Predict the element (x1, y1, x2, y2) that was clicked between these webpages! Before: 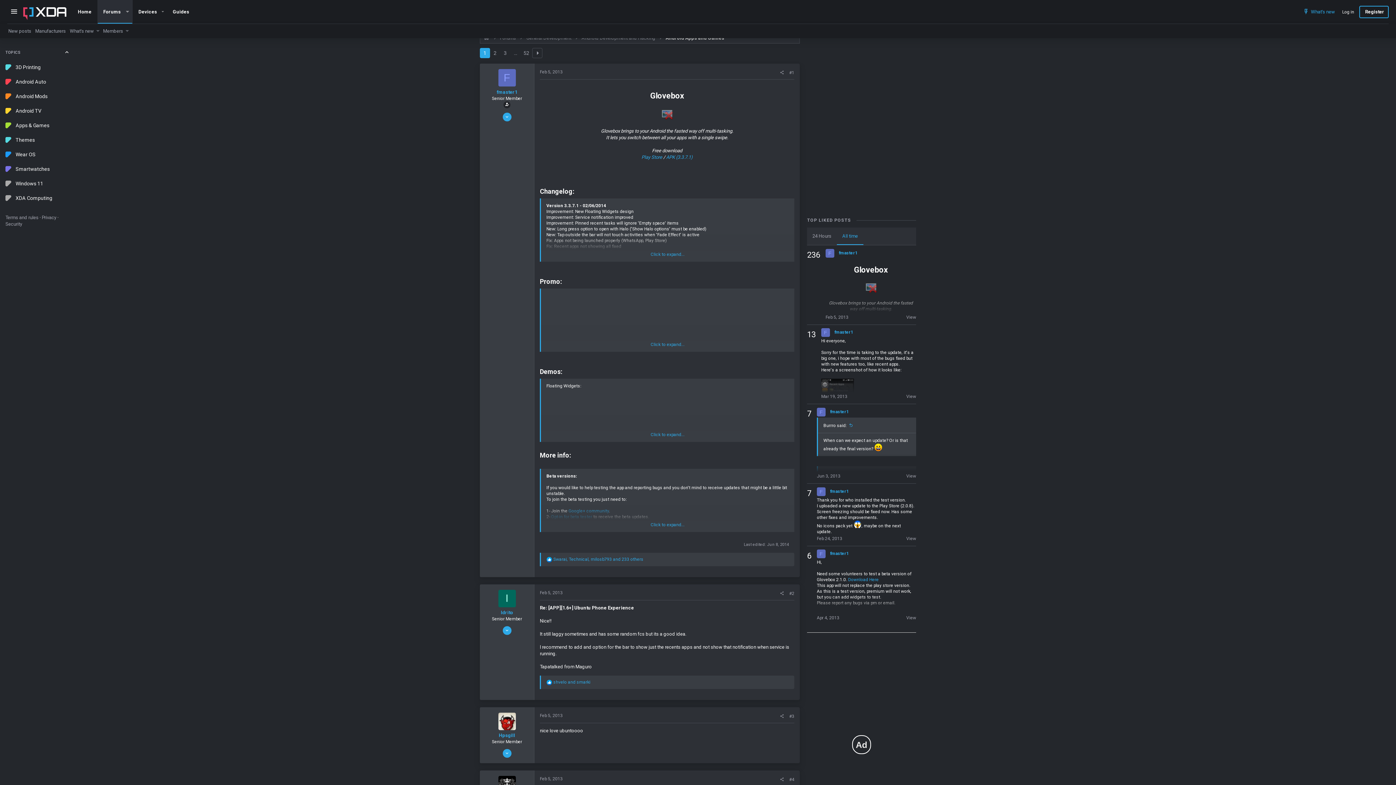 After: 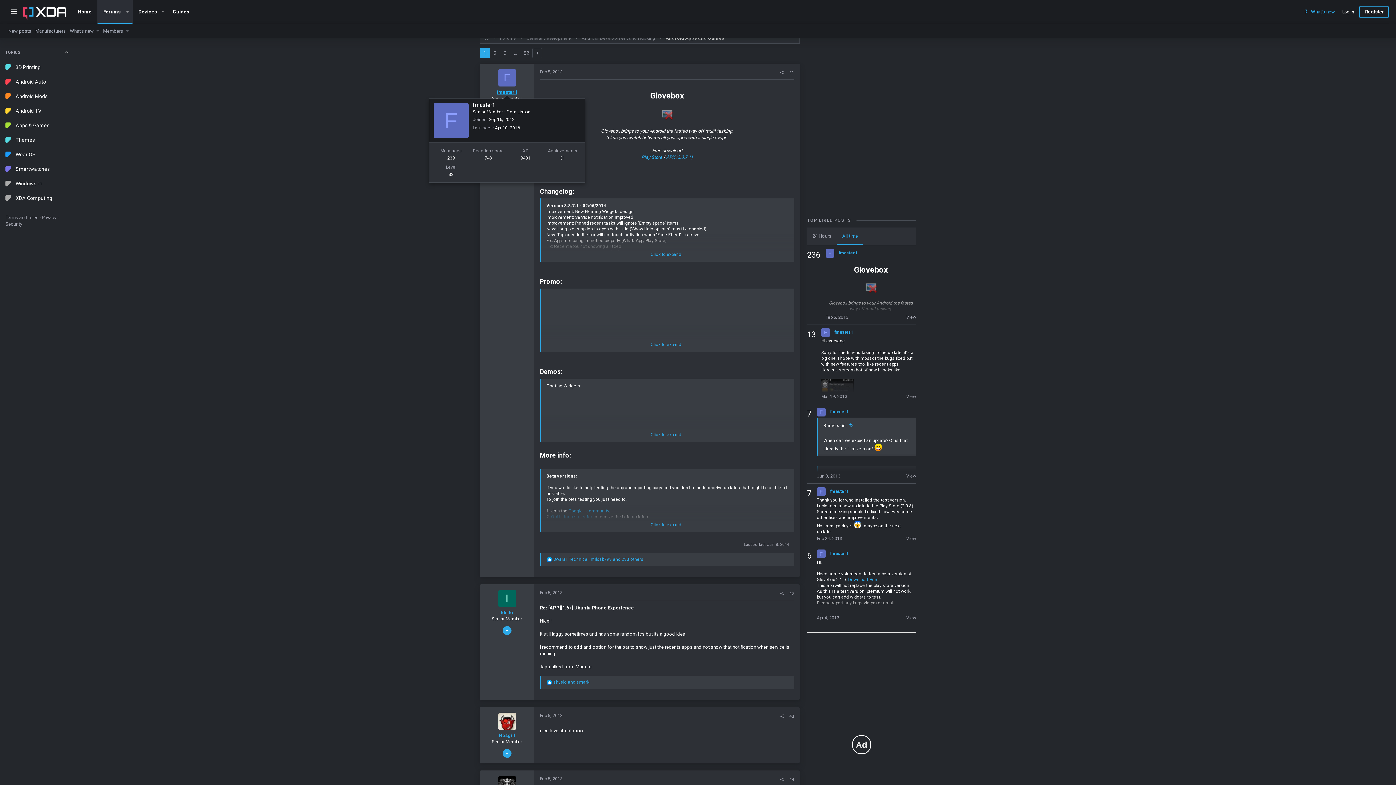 Action: bbox: (496, 89, 517, 94) label: fmaster1